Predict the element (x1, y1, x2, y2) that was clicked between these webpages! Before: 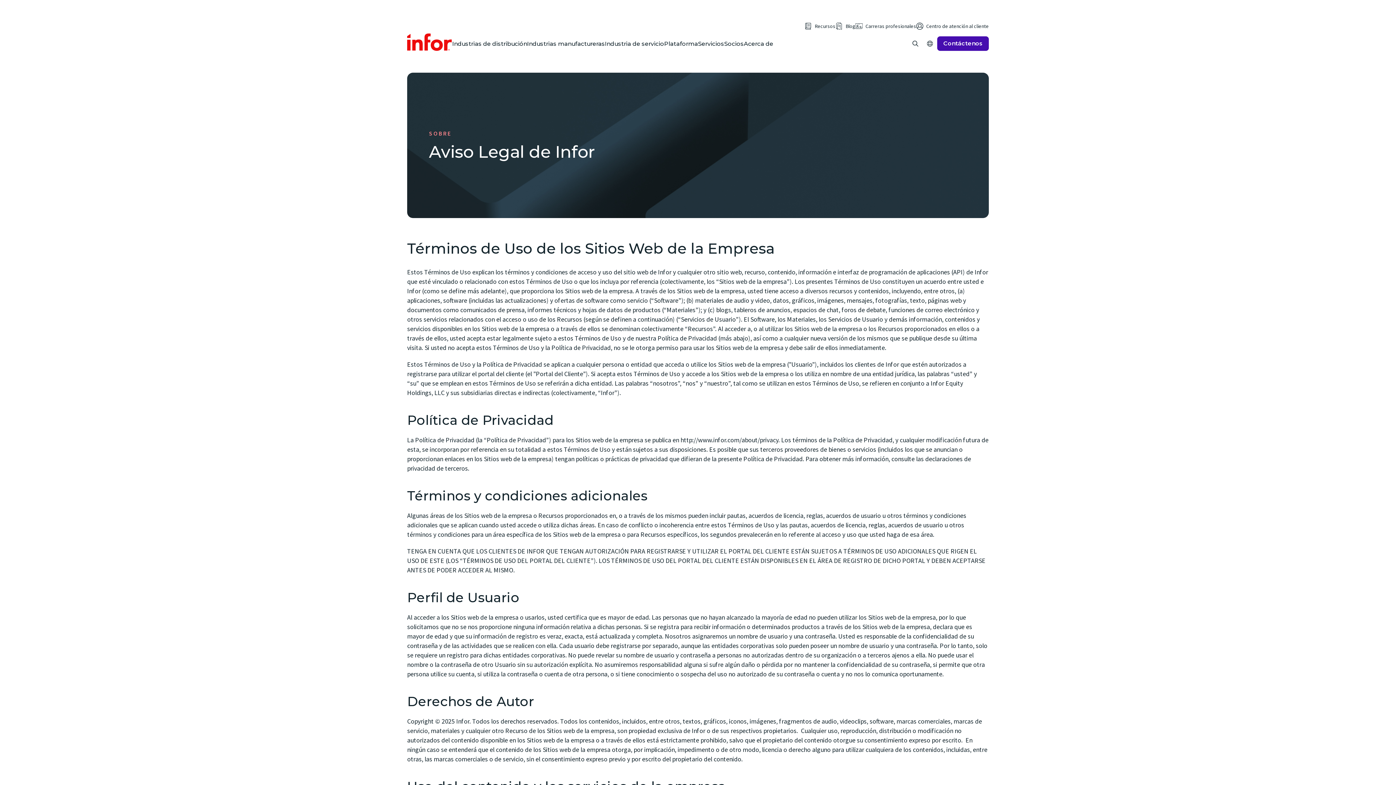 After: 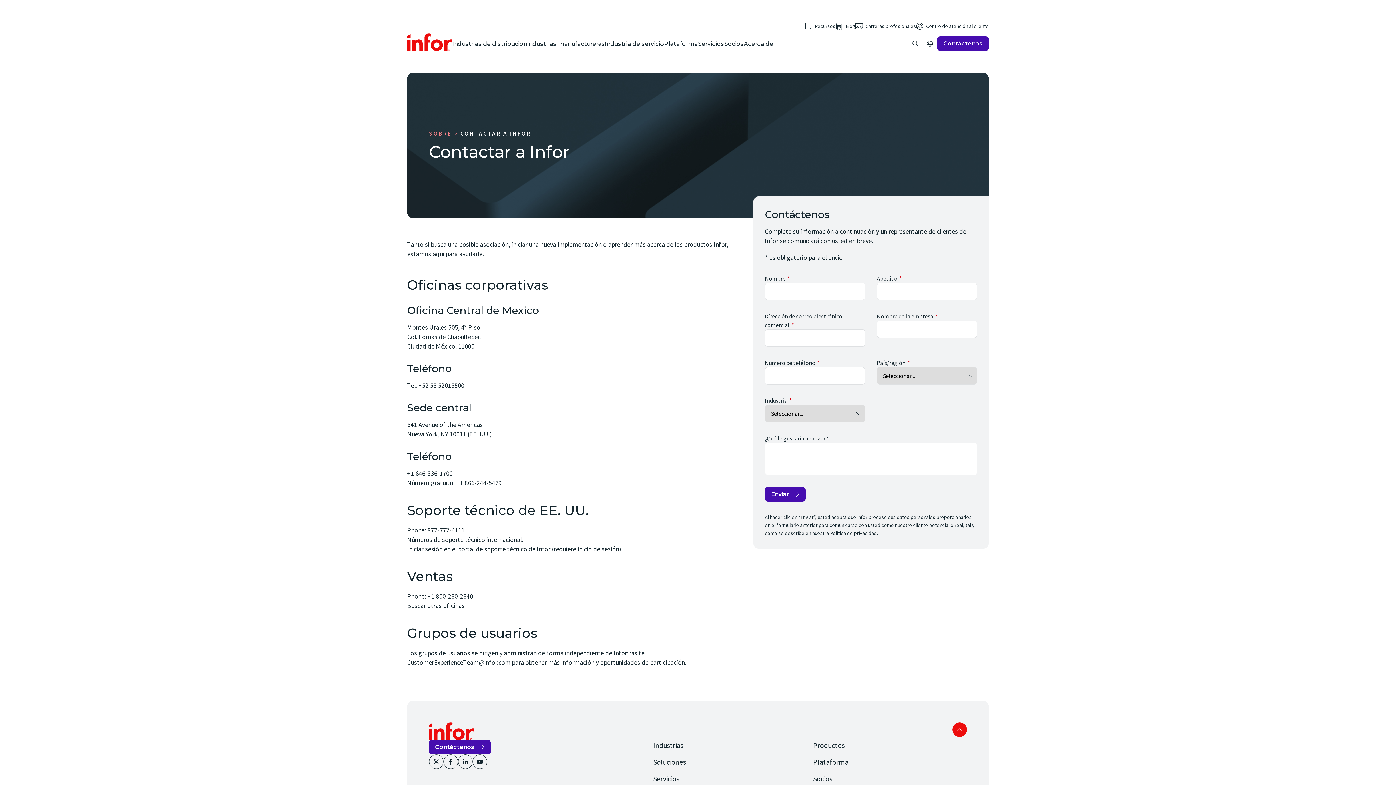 Action: bbox: (937, 36, 989, 50) label: Contáctenos